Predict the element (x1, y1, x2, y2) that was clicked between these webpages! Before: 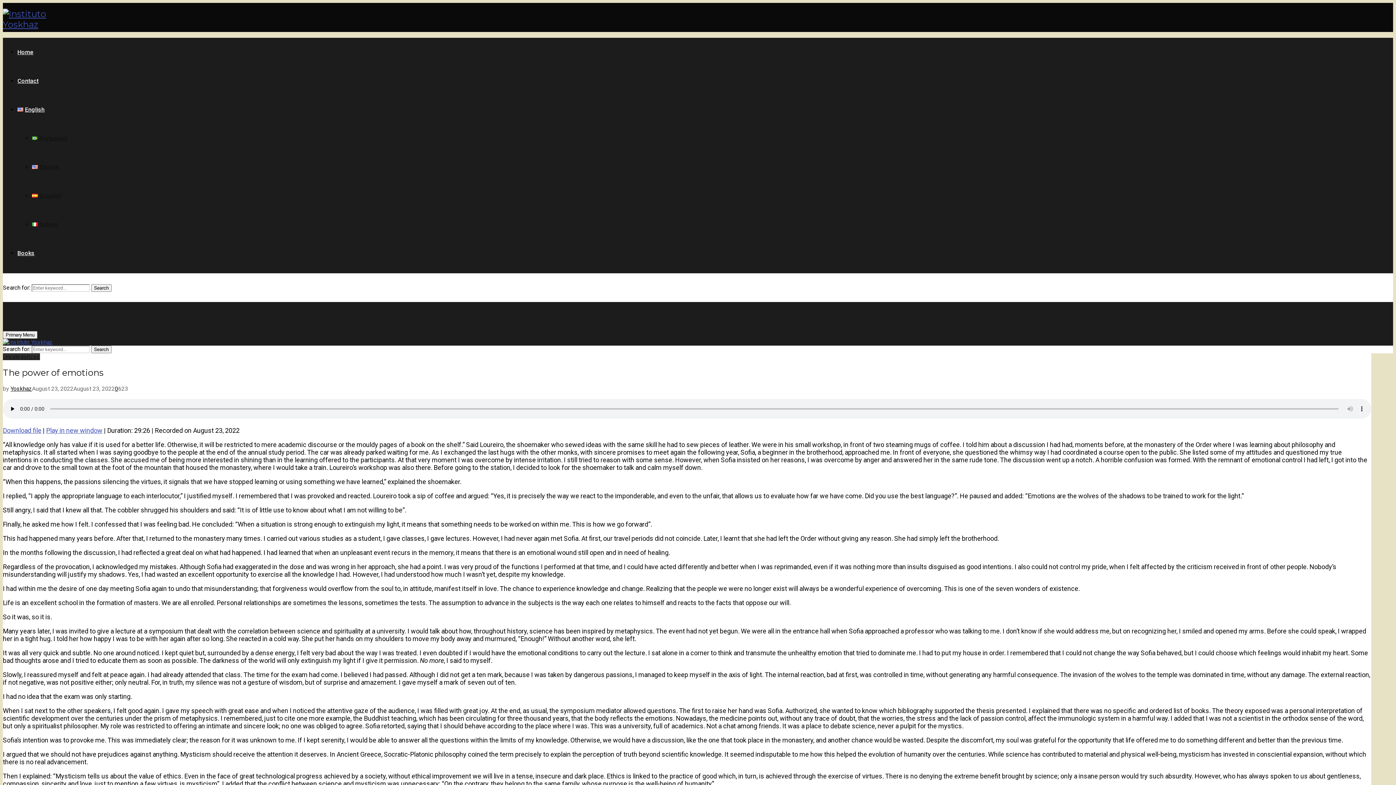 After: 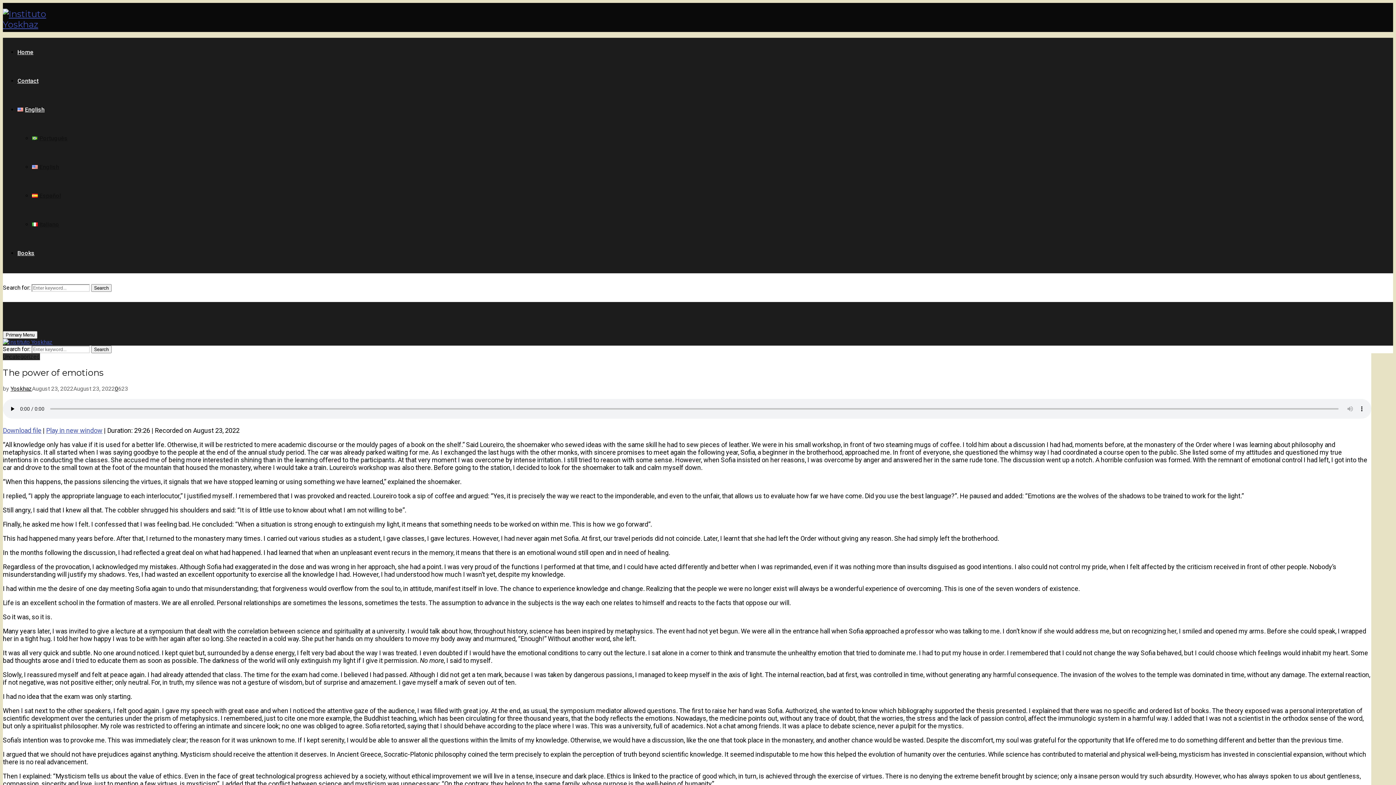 Action: bbox: (46, 426, 102, 434) label: Play in new window